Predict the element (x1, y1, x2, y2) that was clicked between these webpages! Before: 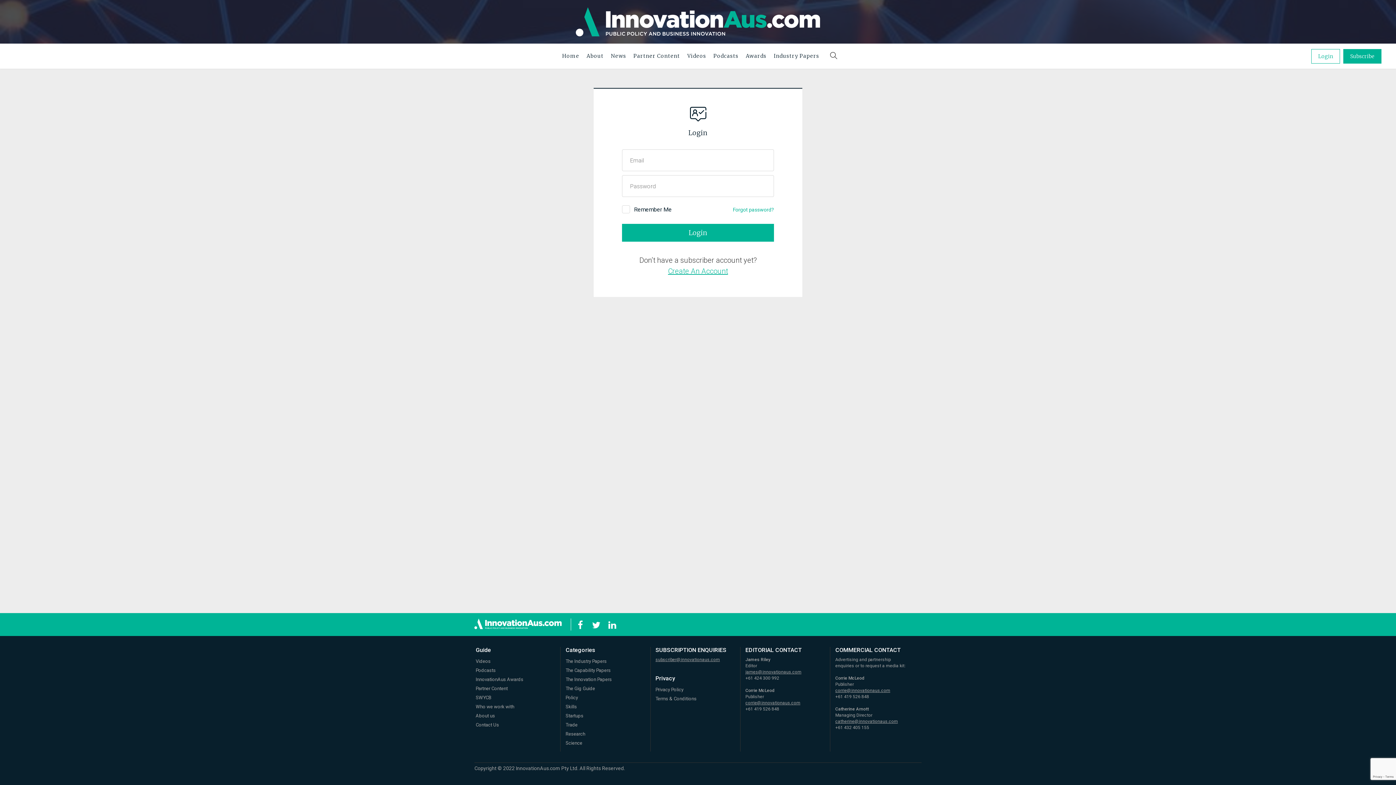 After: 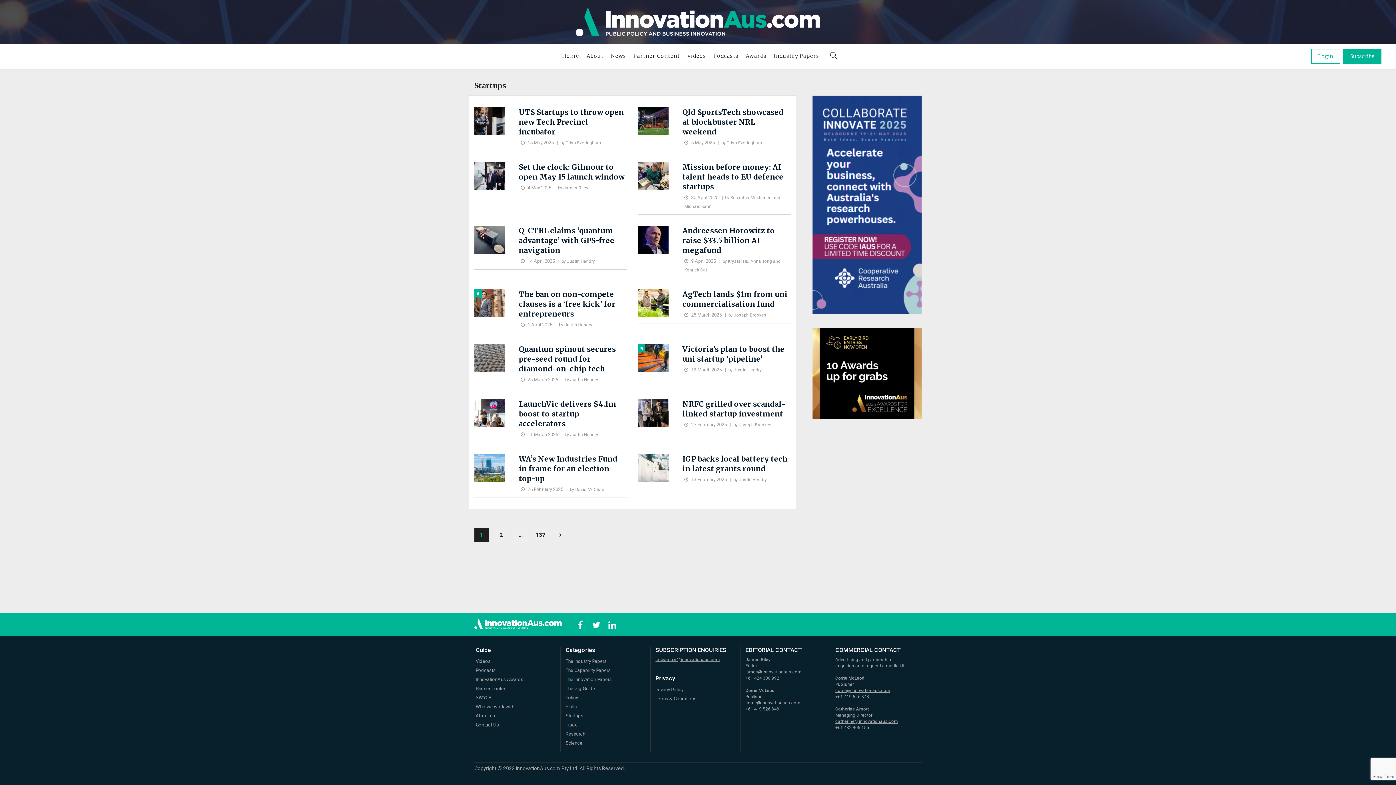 Action: bbox: (565, 713, 583, 718) label: Startups